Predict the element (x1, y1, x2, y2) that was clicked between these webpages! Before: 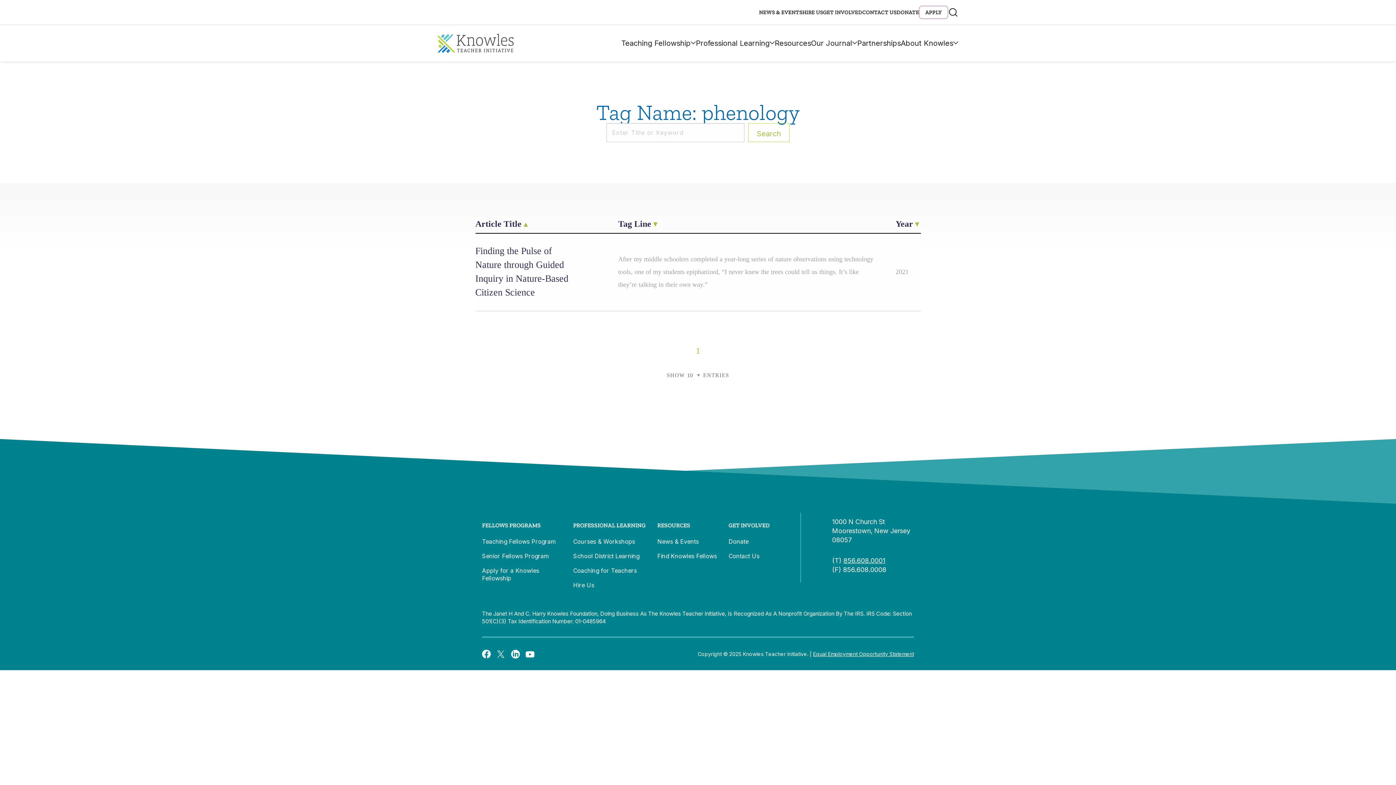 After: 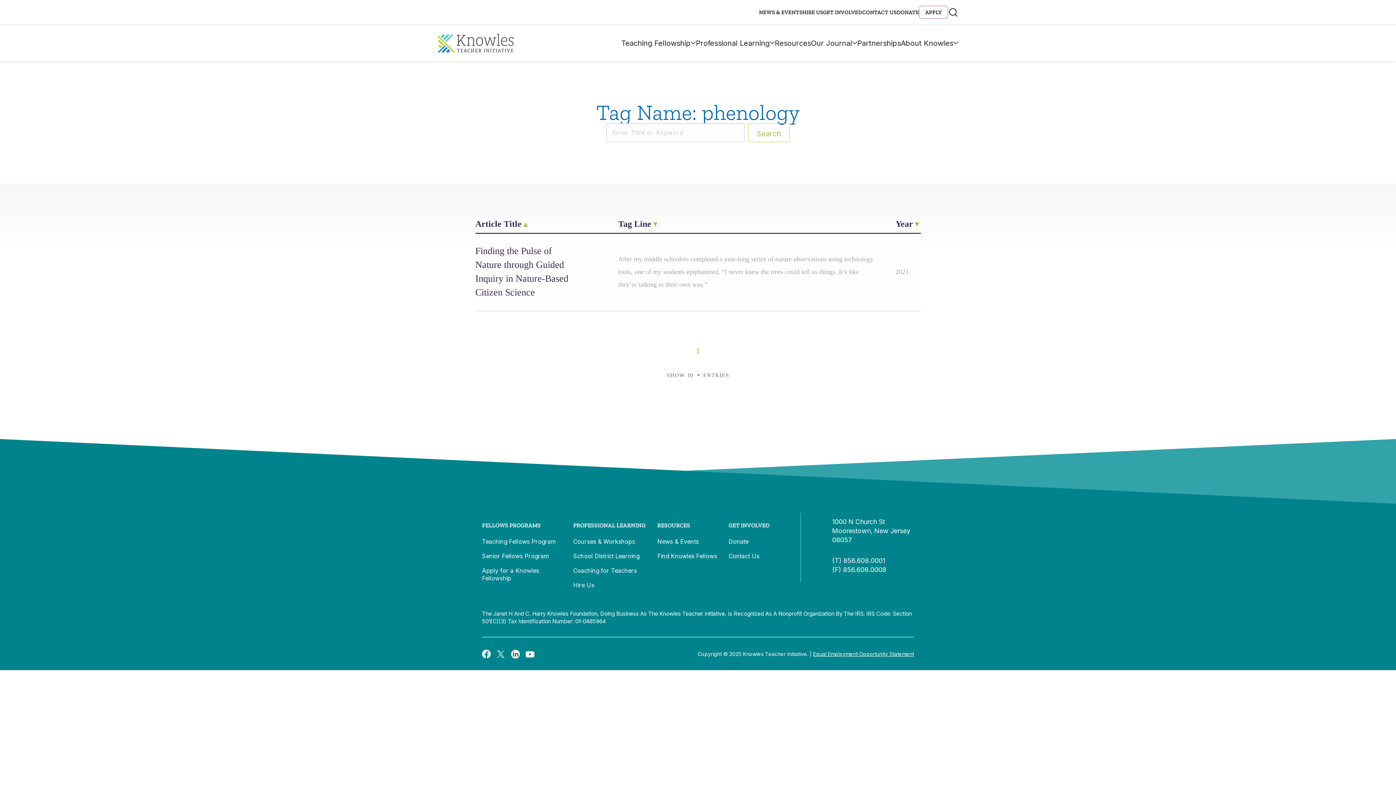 Action: bbox: (843, 557, 885, 564) label: 856.608.0001